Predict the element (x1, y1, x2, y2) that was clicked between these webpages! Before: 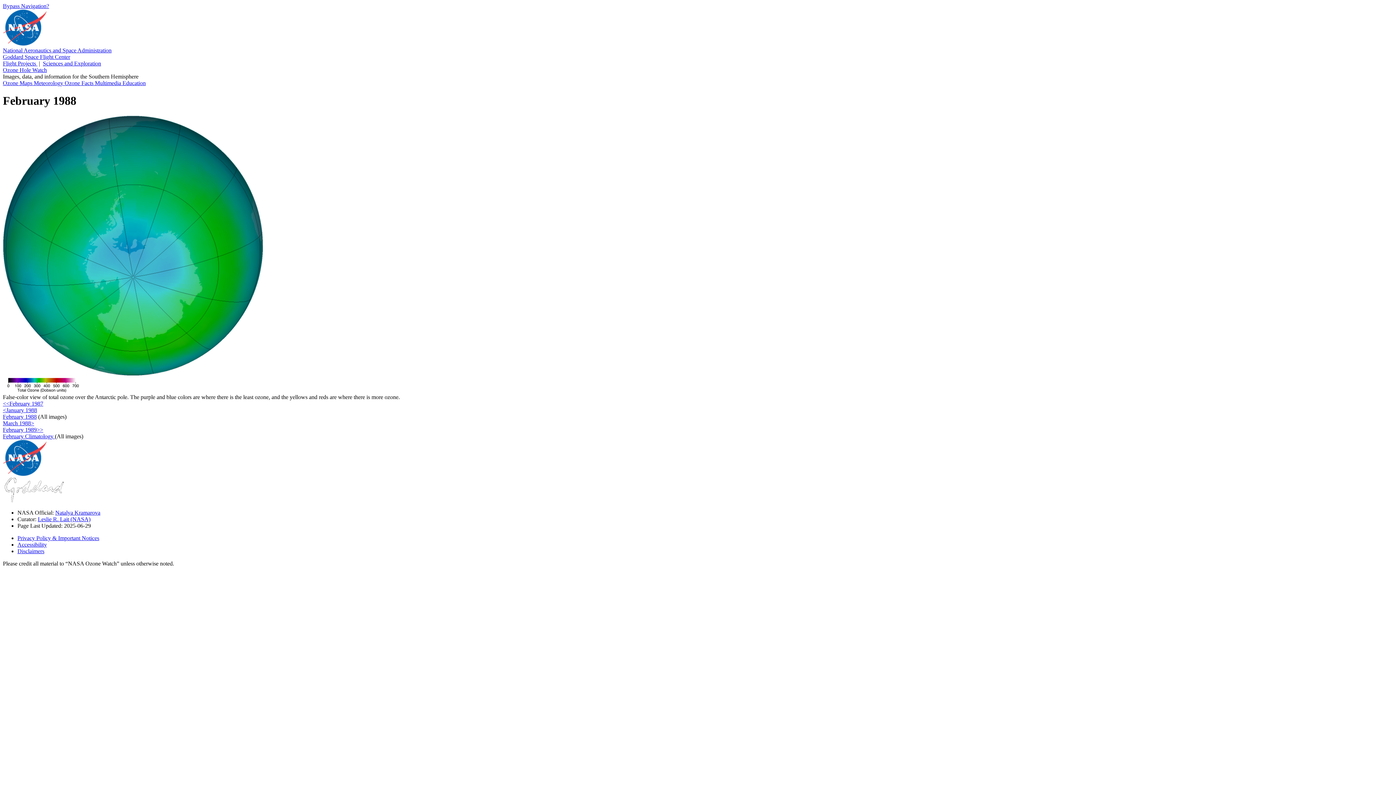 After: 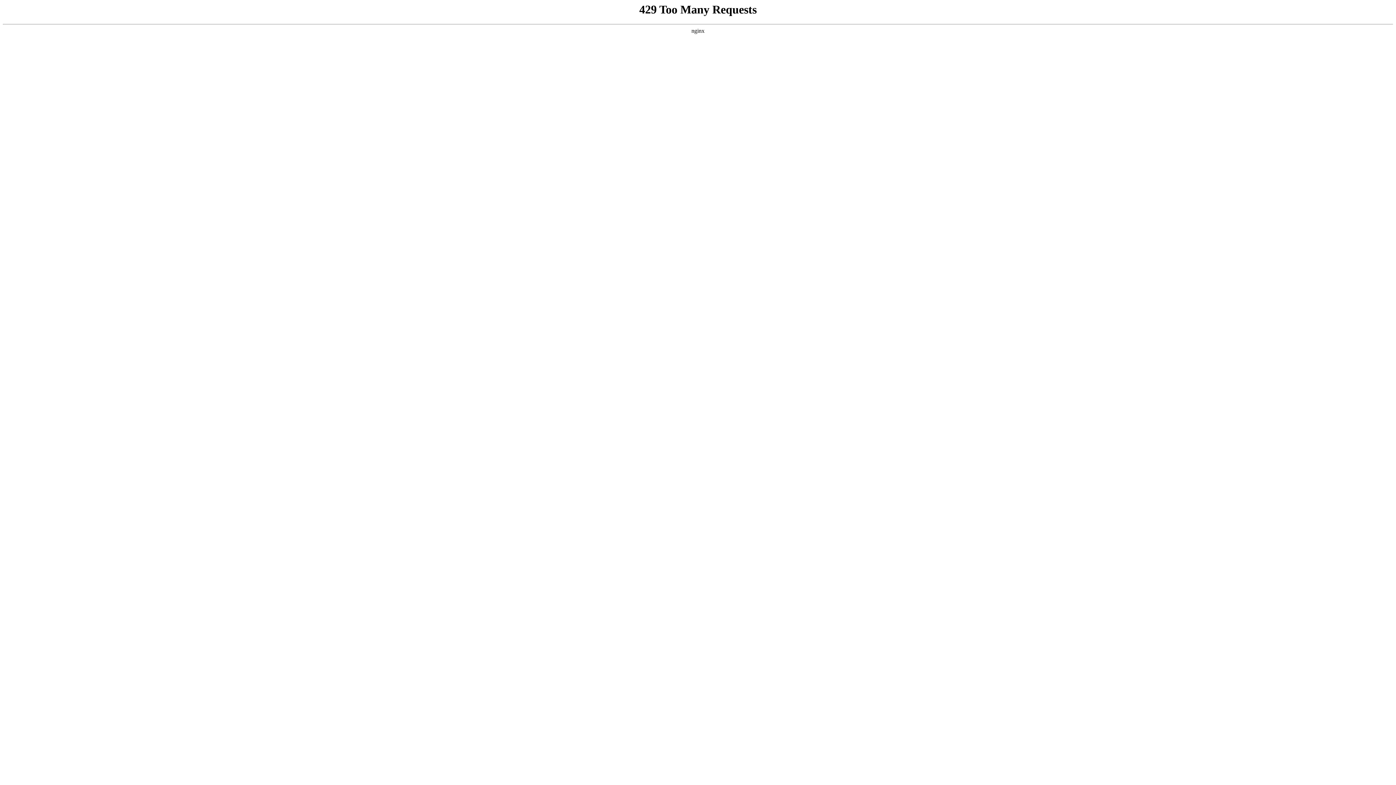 Action: bbox: (2, 497, 65, 503)